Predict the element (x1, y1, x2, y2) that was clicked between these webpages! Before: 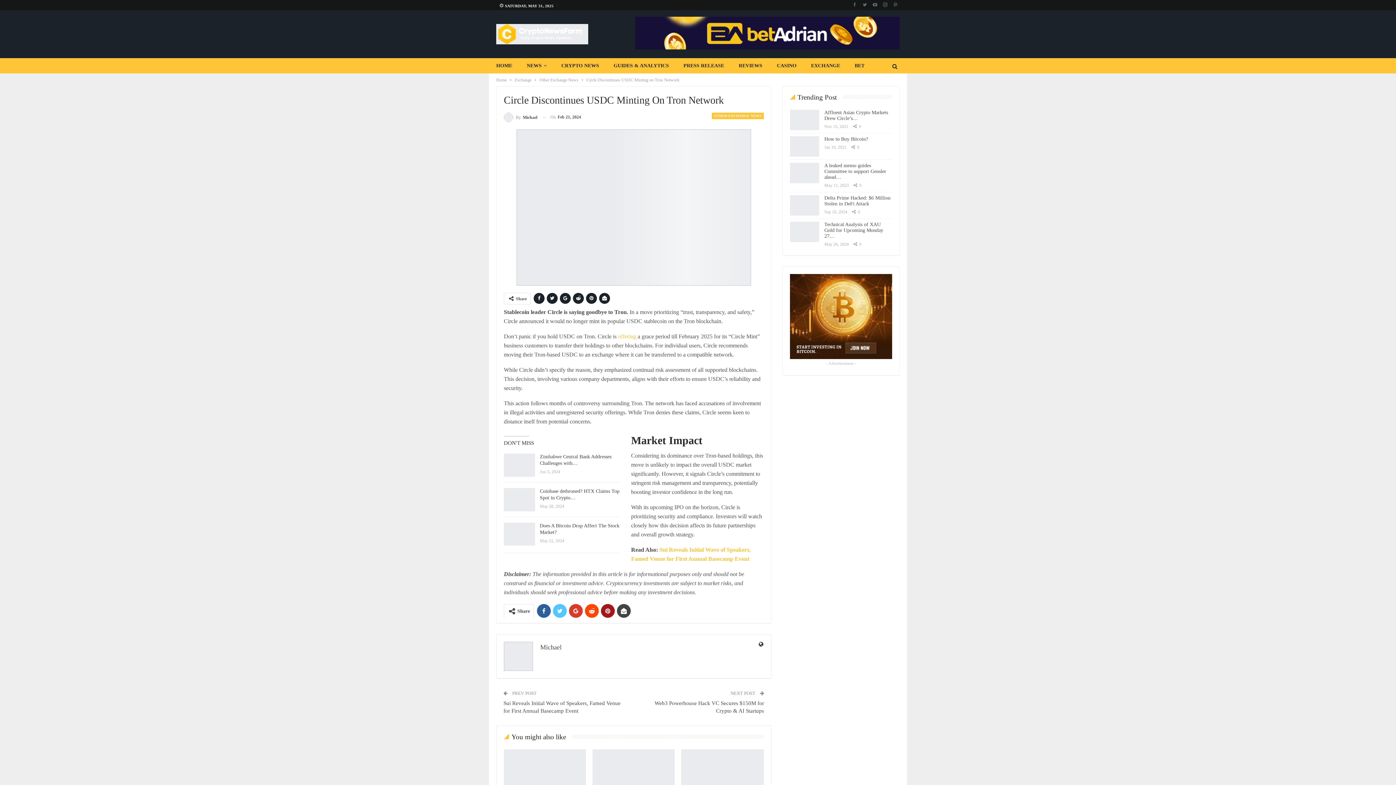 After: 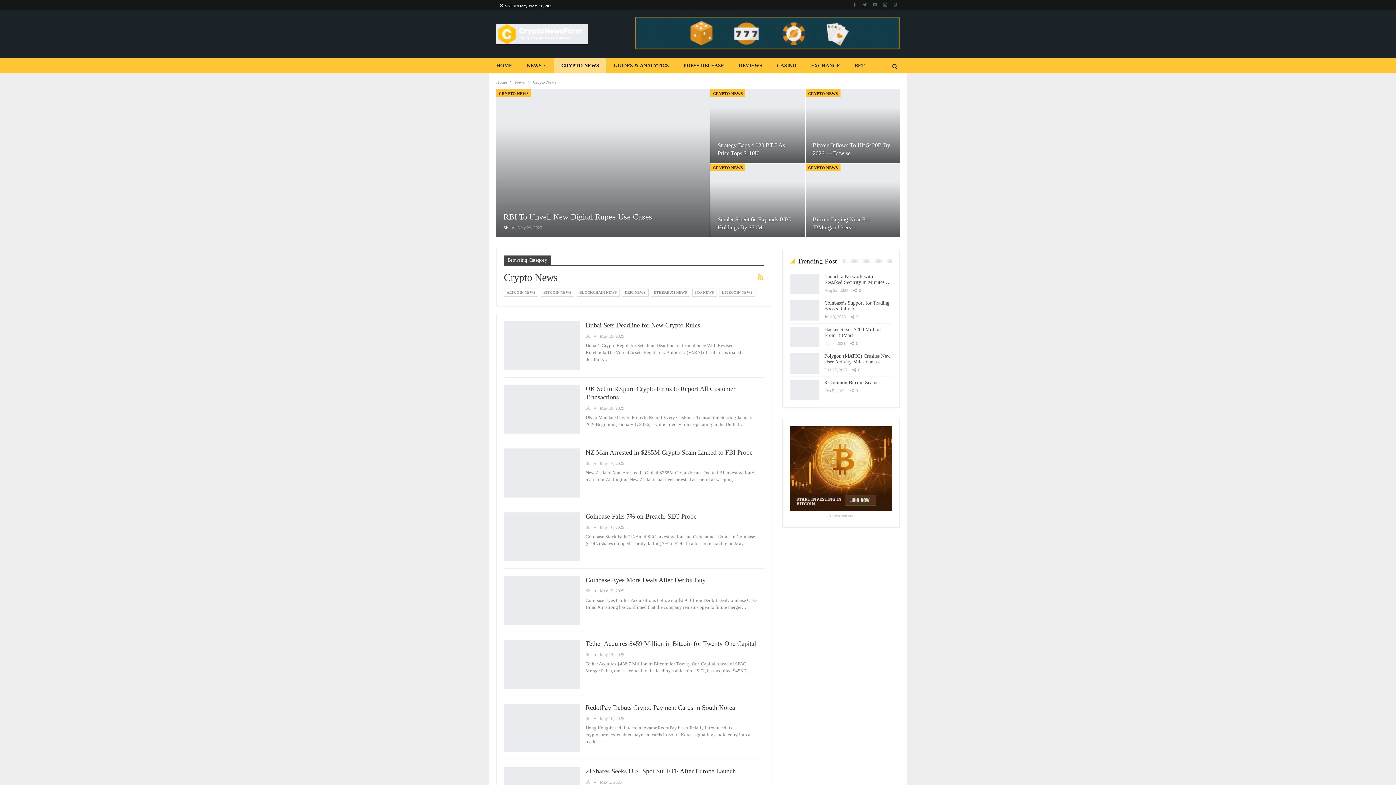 Action: label: CRYPTO NEWS bbox: (554, 58, 606, 73)